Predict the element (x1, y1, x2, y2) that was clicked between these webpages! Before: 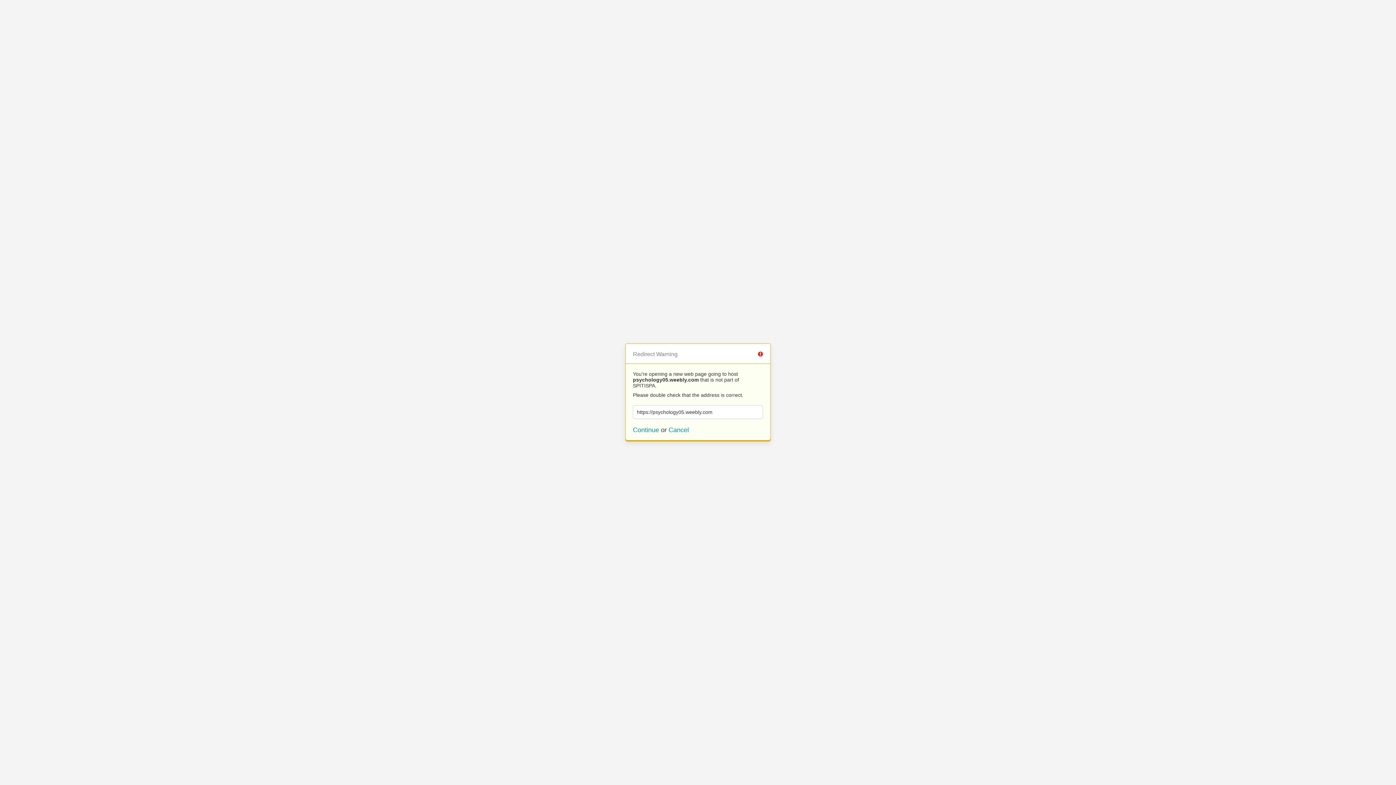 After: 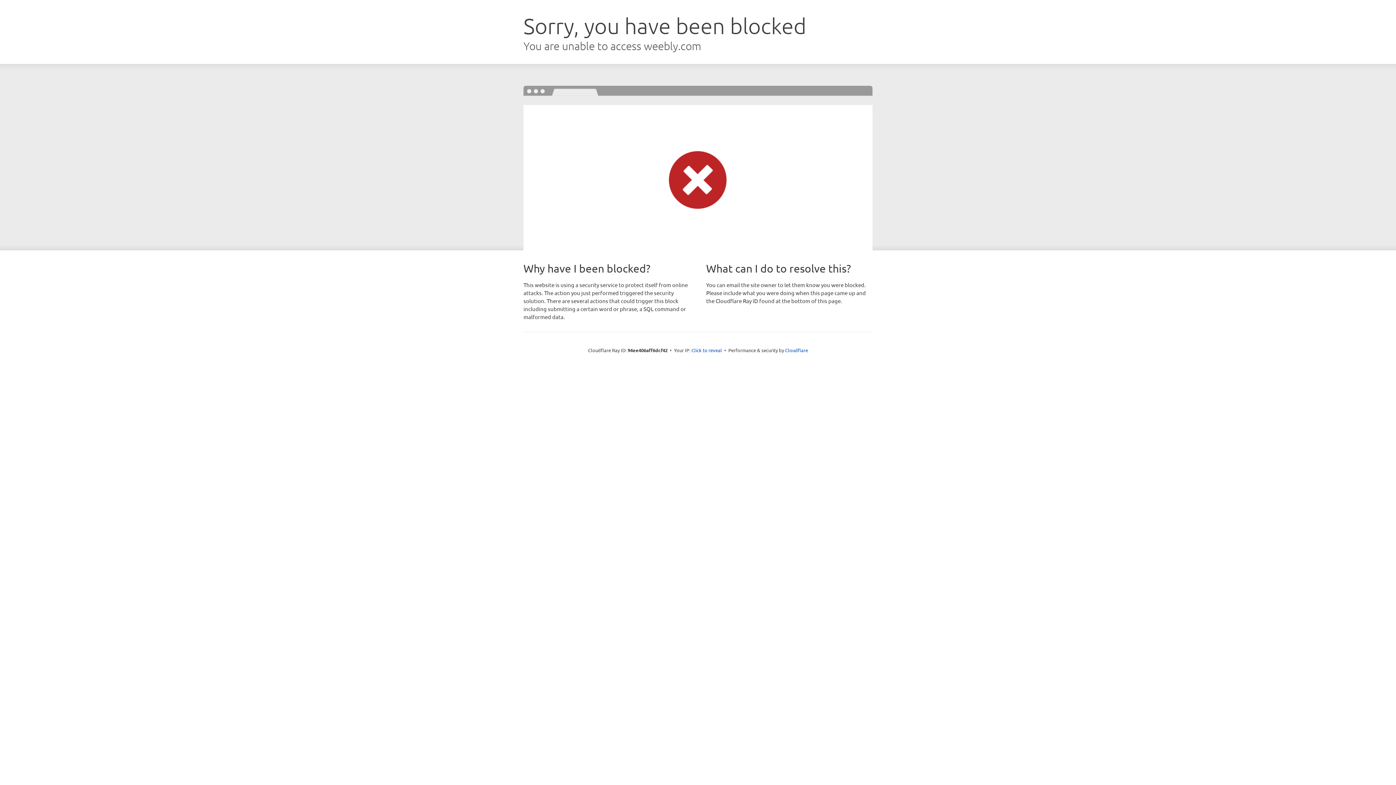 Action: bbox: (633, 426, 659, 433) label: Continue